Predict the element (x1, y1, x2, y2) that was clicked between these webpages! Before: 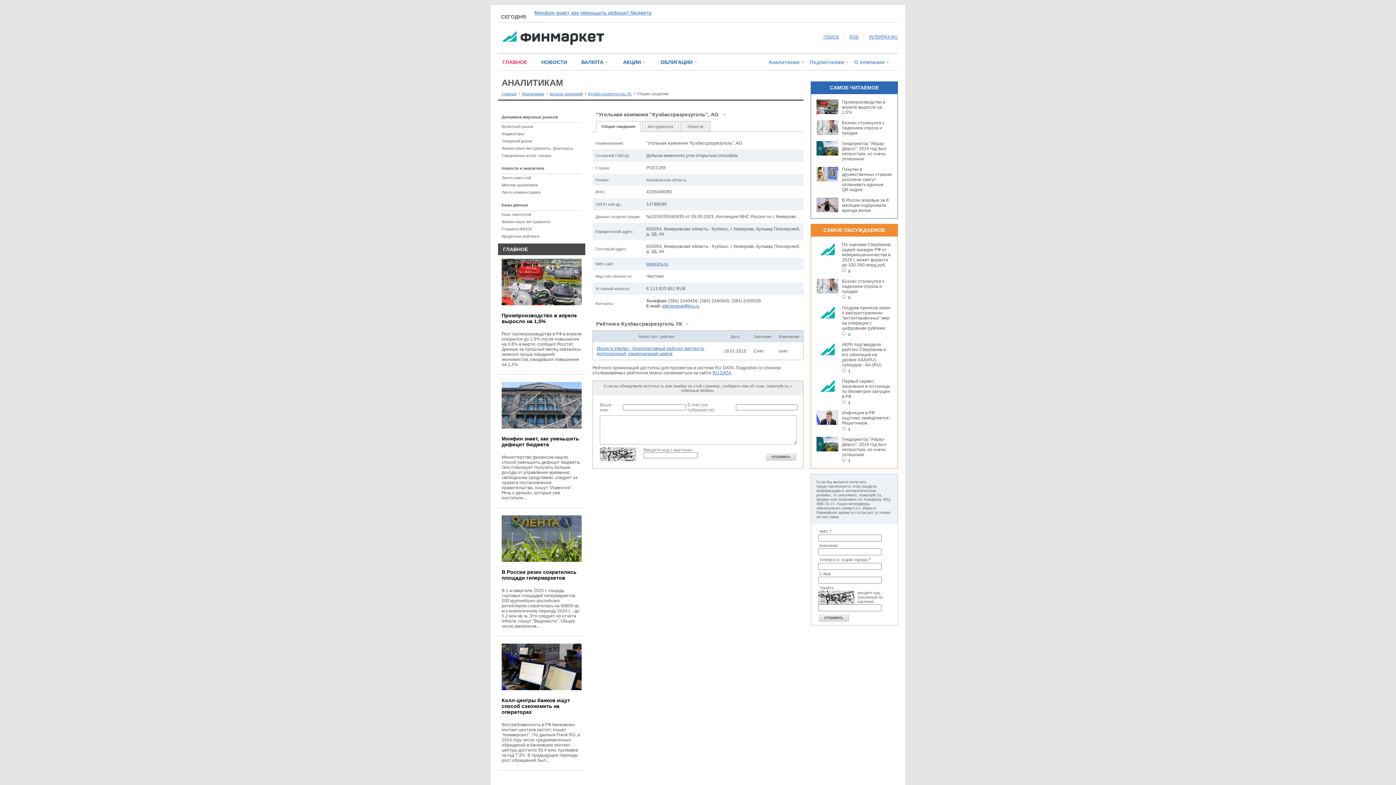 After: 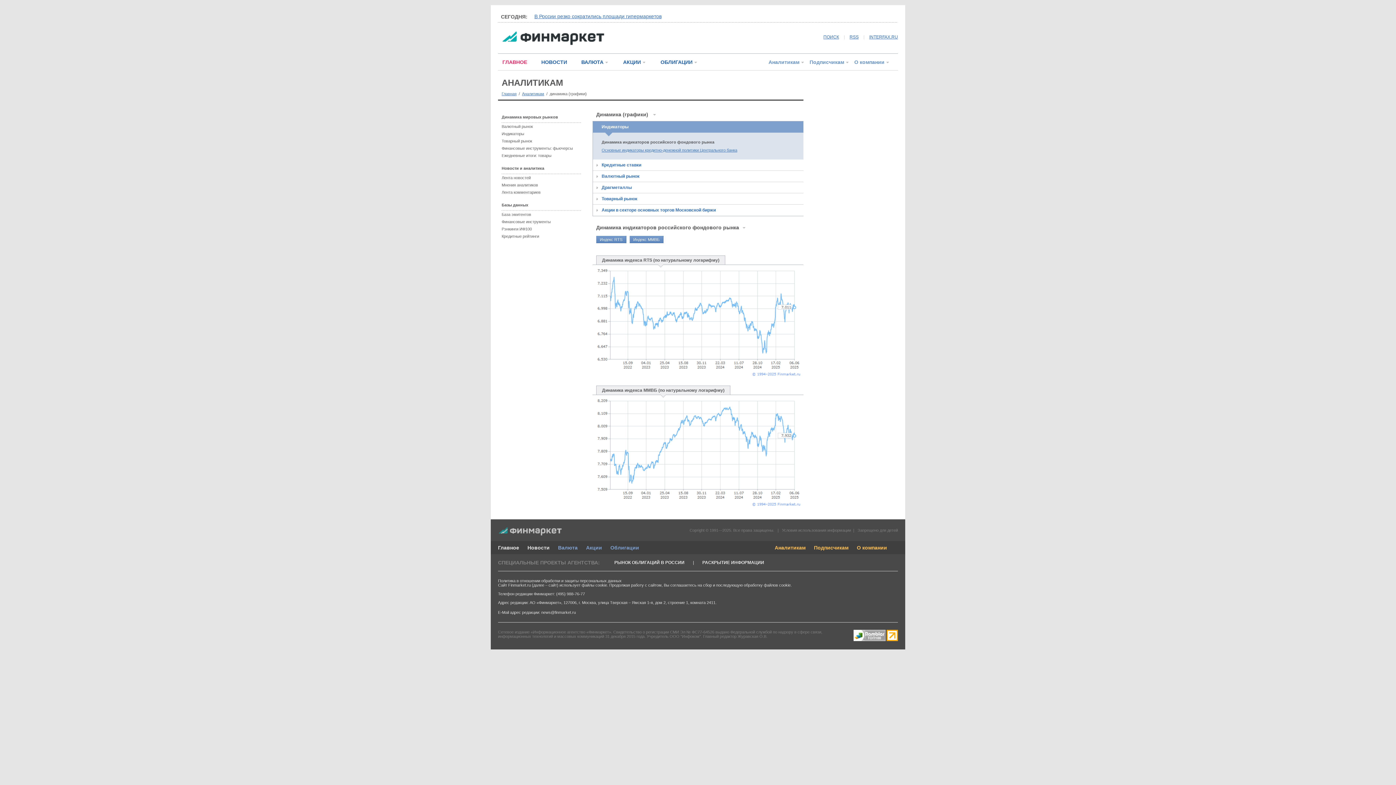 Action: label: Индикаторы bbox: (501, 131, 524, 136)